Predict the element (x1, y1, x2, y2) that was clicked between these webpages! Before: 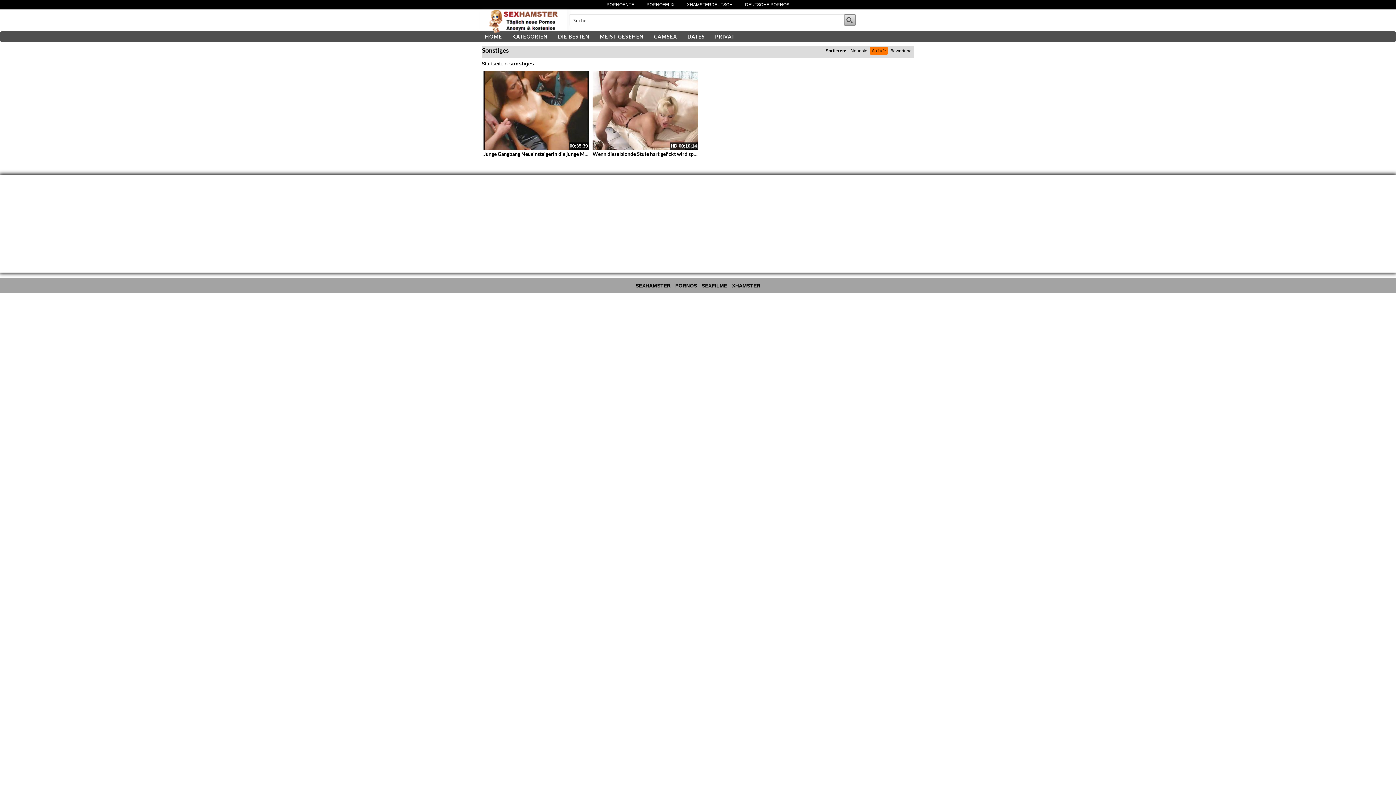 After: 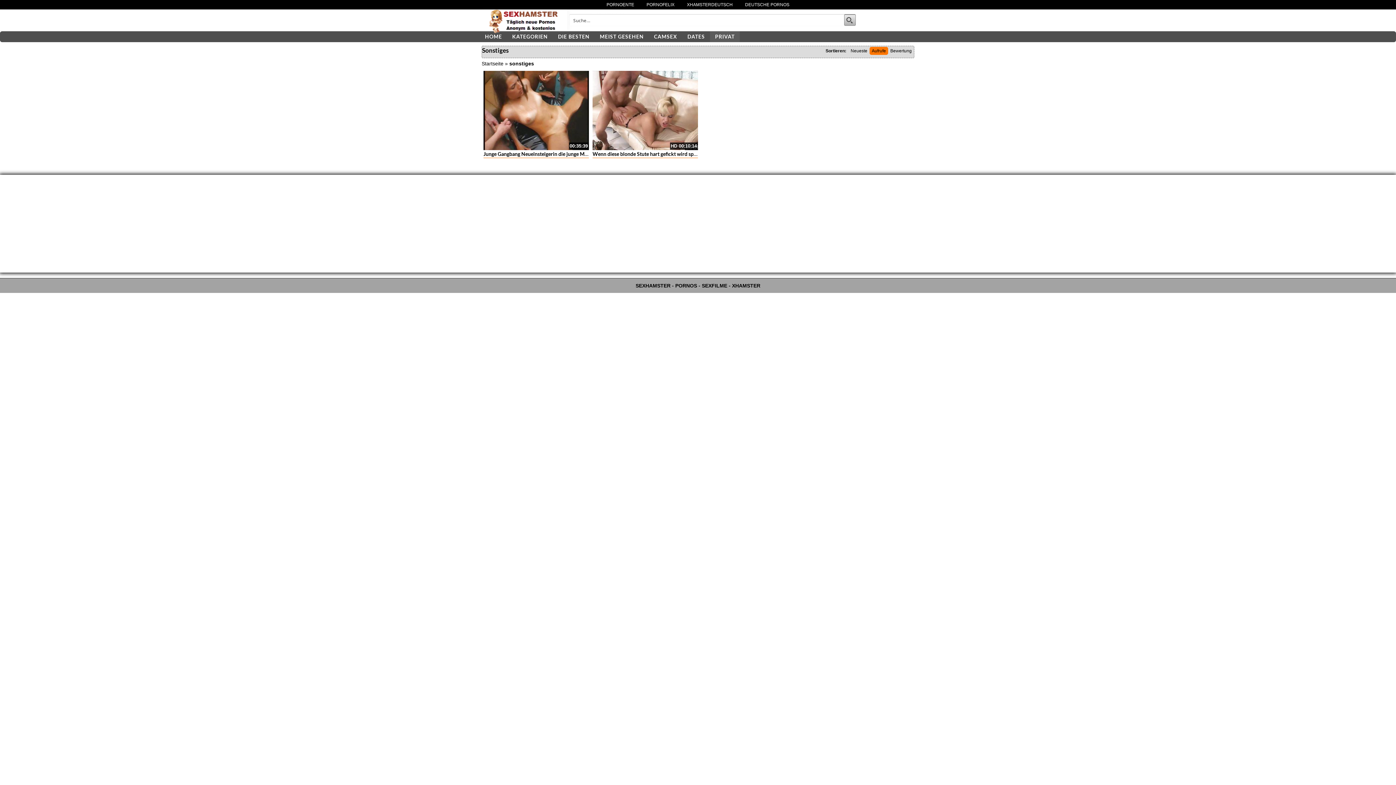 Action: label: PRIVAT bbox: (710, 31, 740, 42)